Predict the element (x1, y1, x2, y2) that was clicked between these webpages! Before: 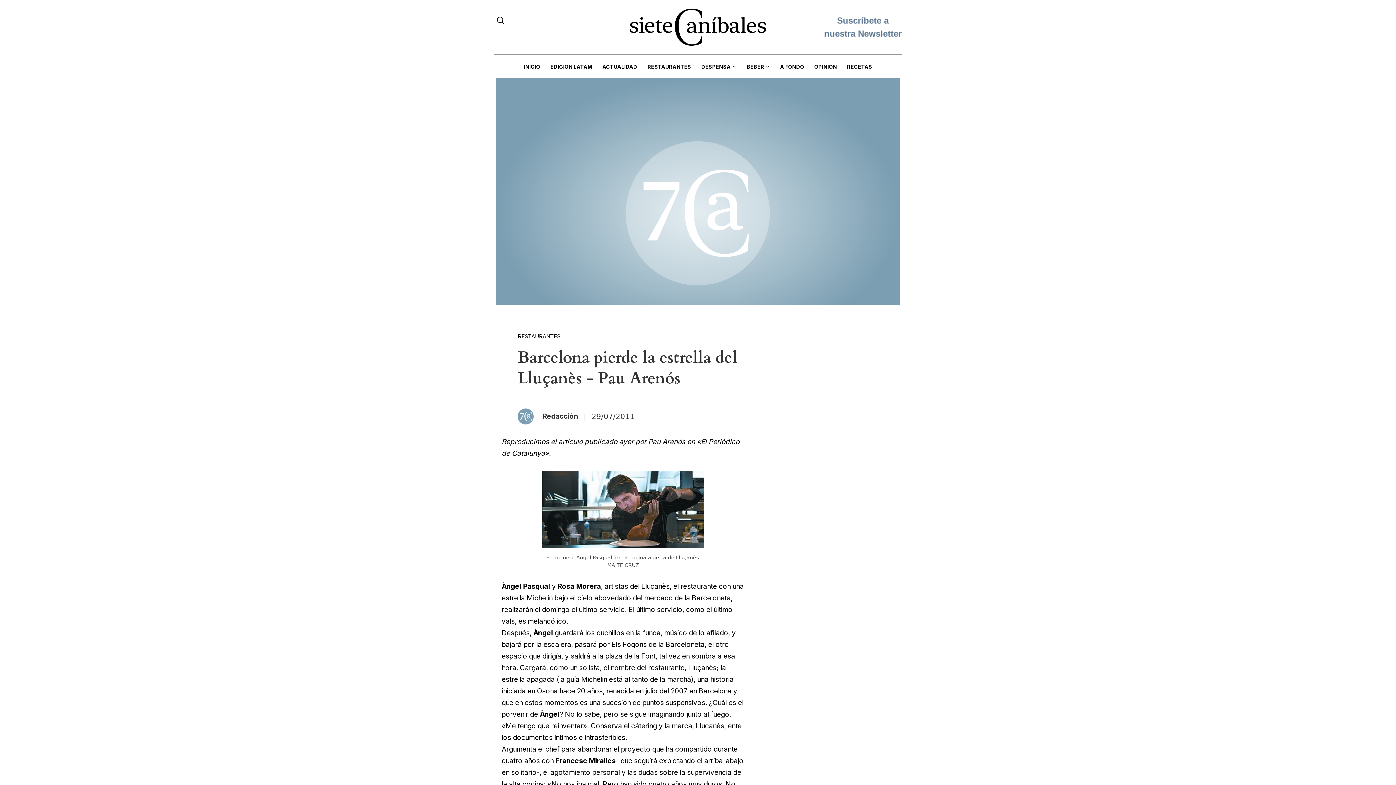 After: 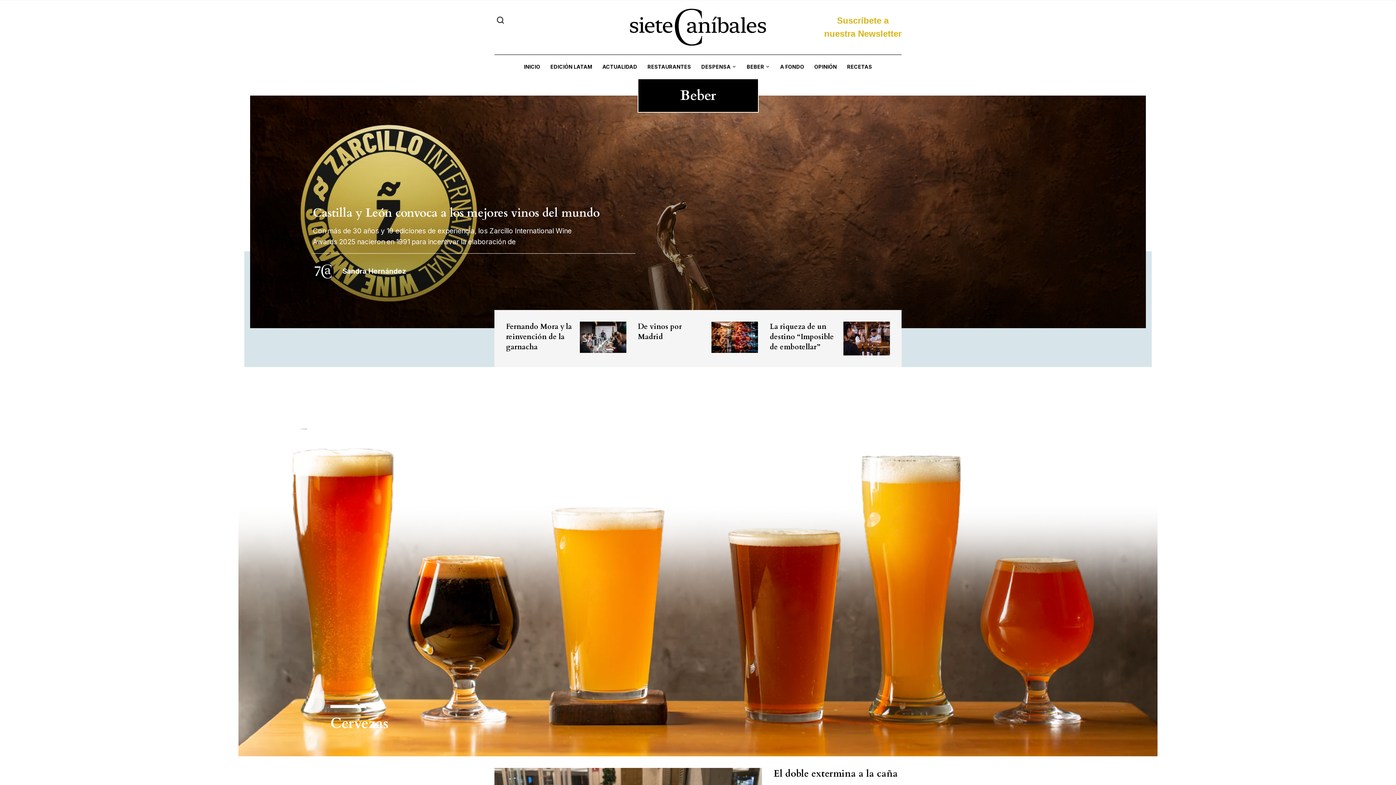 Action: bbox: (741, 54, 775, 78) label: BEBER